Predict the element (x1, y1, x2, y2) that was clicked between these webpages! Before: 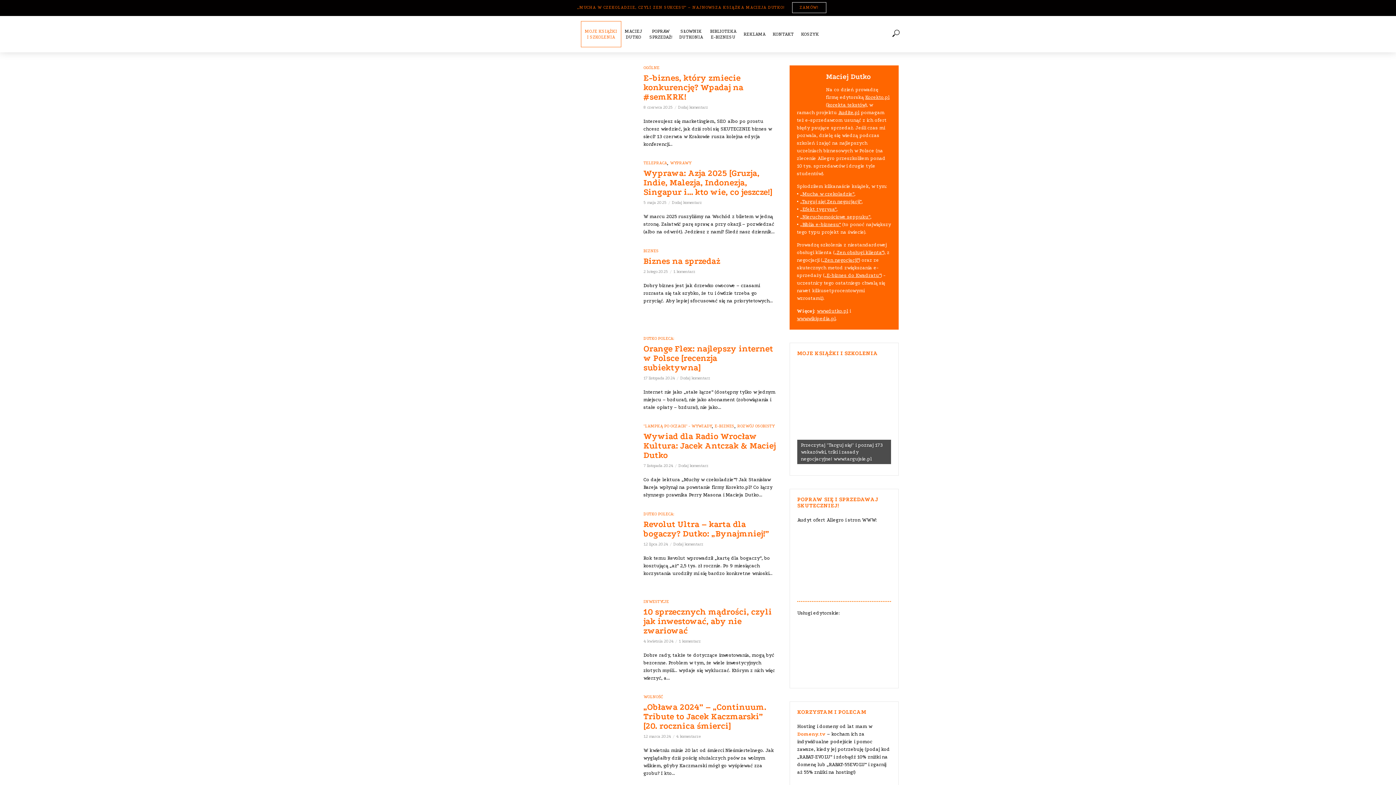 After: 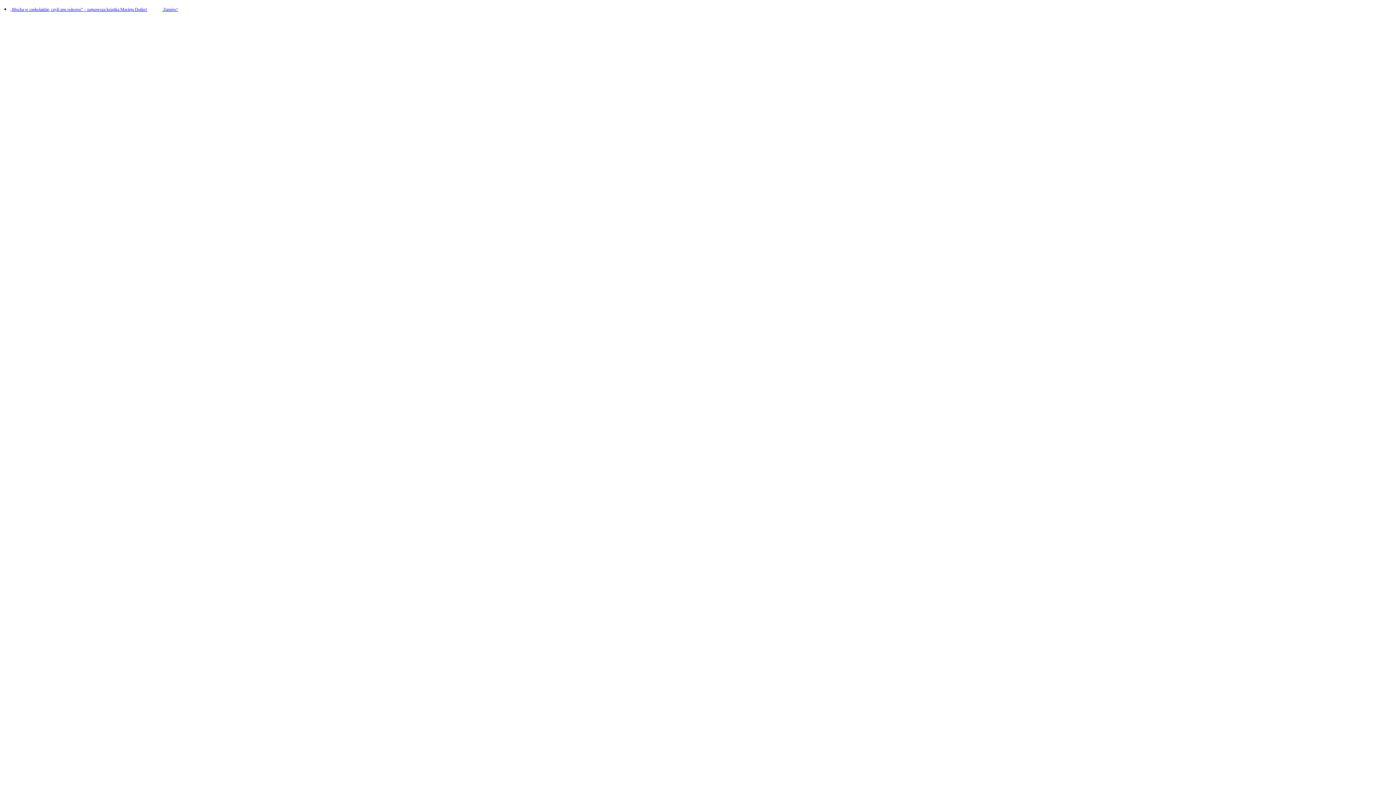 Action: bbox: (497, 424, 630, 498)